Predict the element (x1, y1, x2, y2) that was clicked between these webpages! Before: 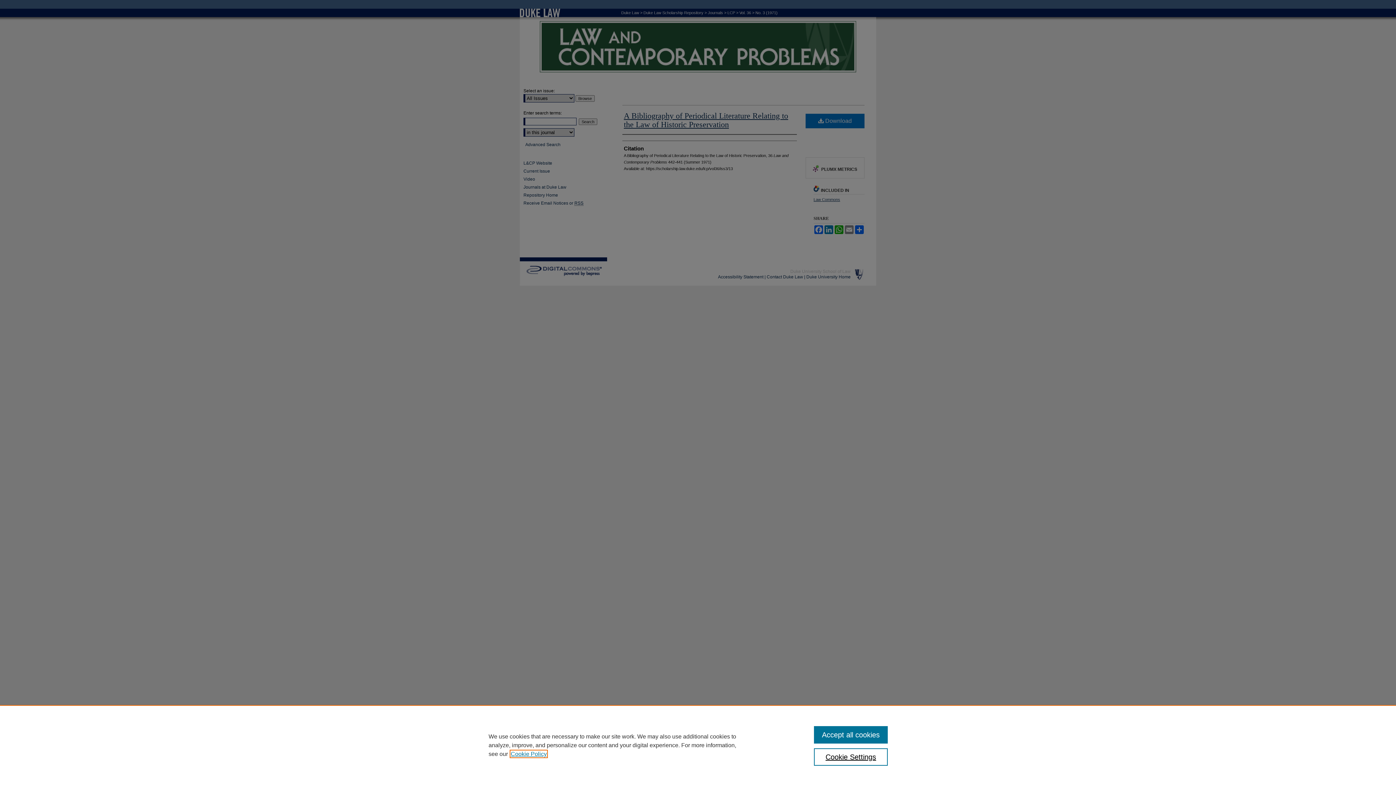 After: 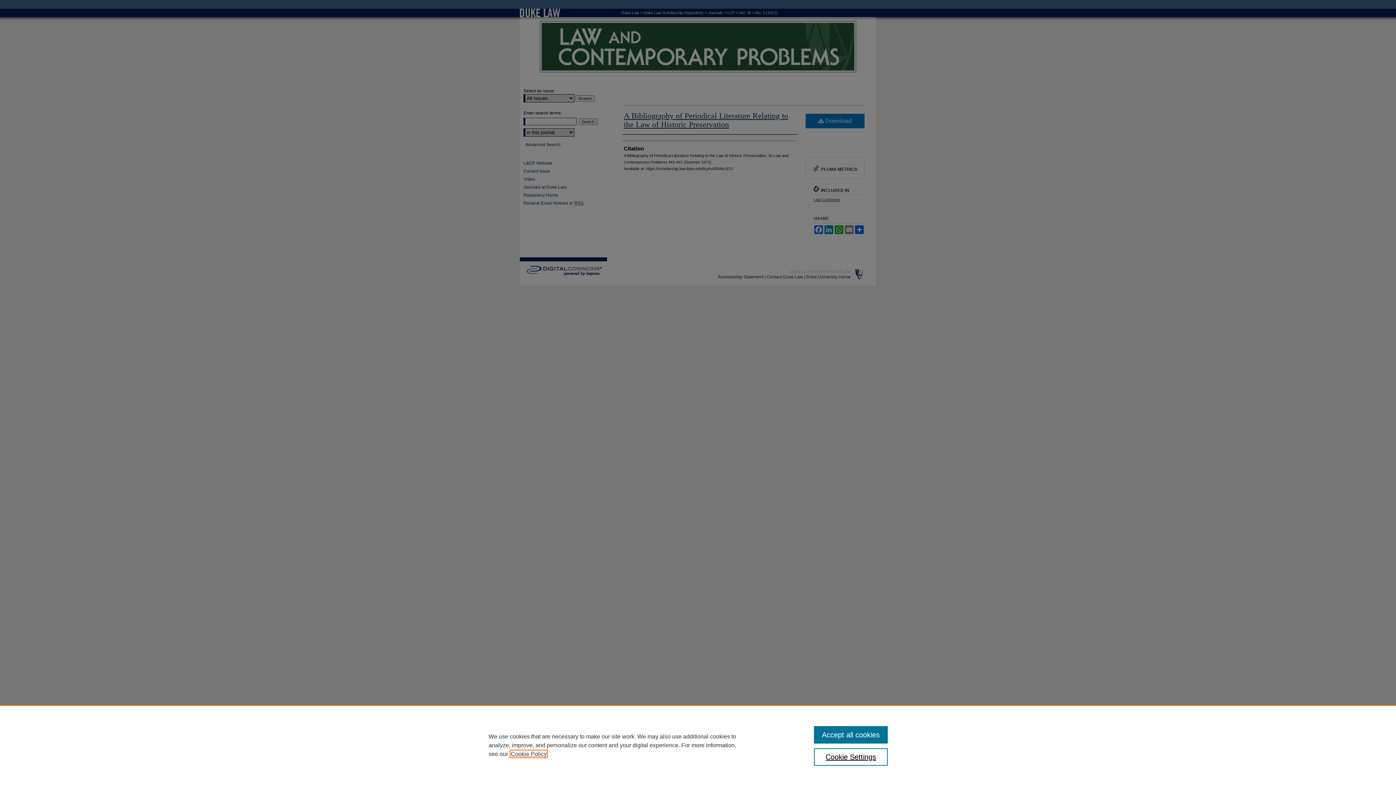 Action: label: , opens in a new tab bbox: (510, 751, 546, 757)